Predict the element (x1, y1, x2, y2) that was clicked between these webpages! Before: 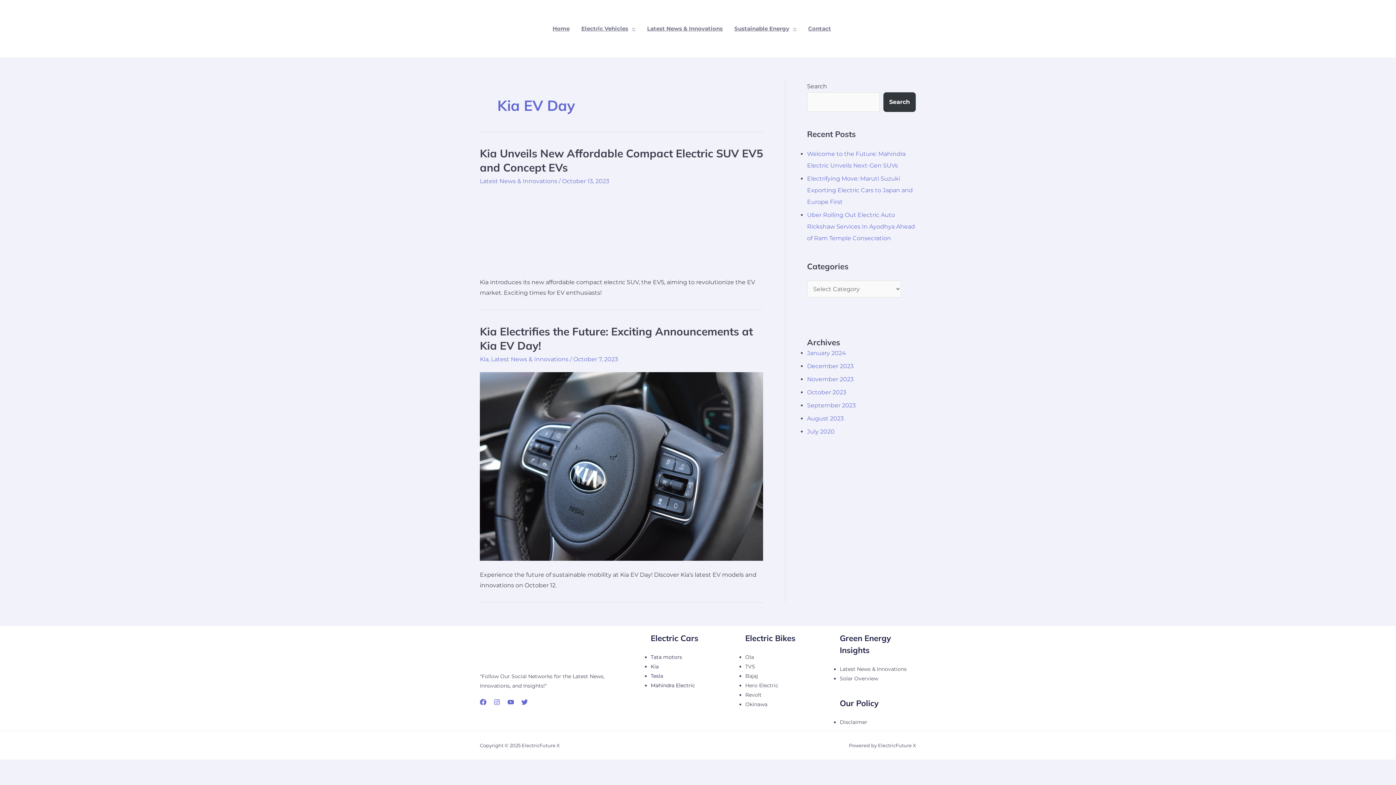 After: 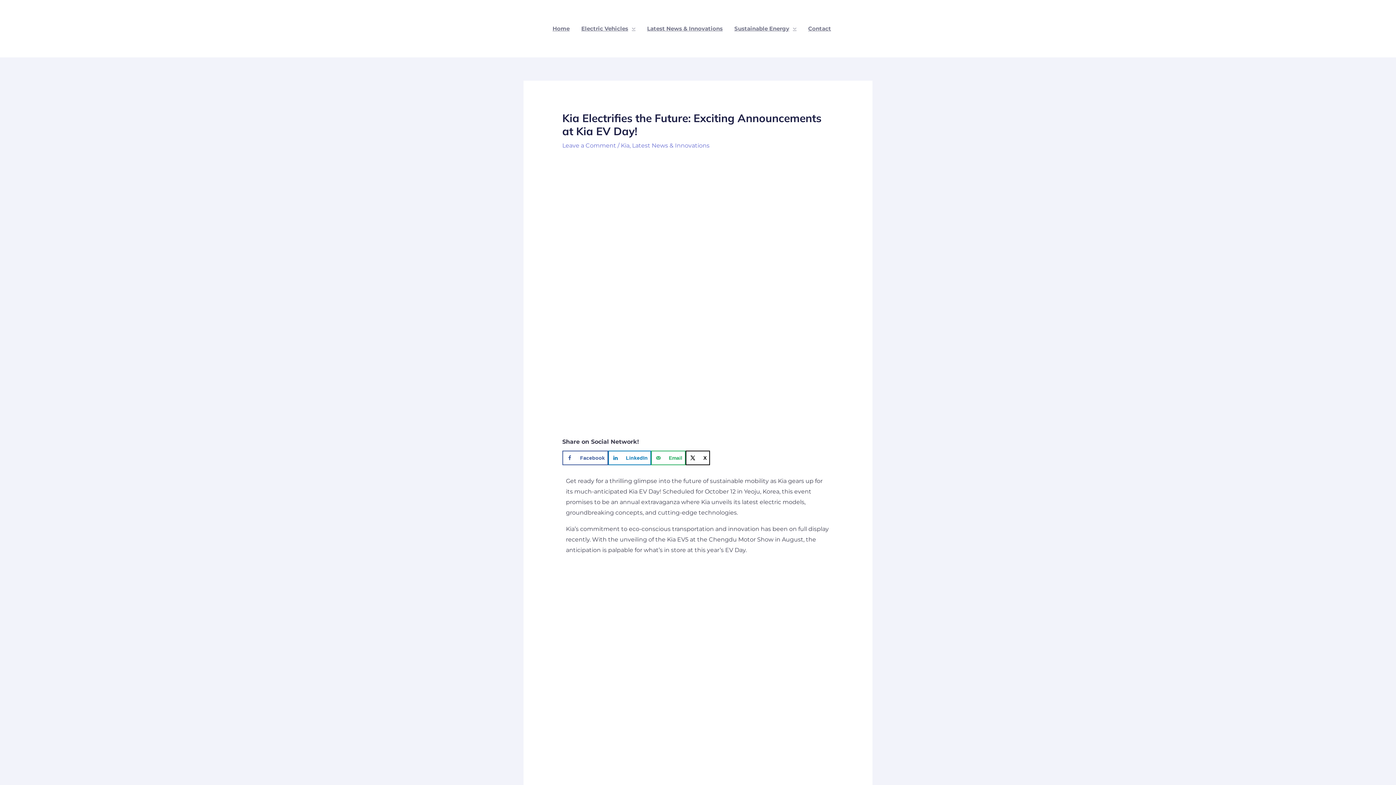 Action: bbox: (480, 462, 763, 469)